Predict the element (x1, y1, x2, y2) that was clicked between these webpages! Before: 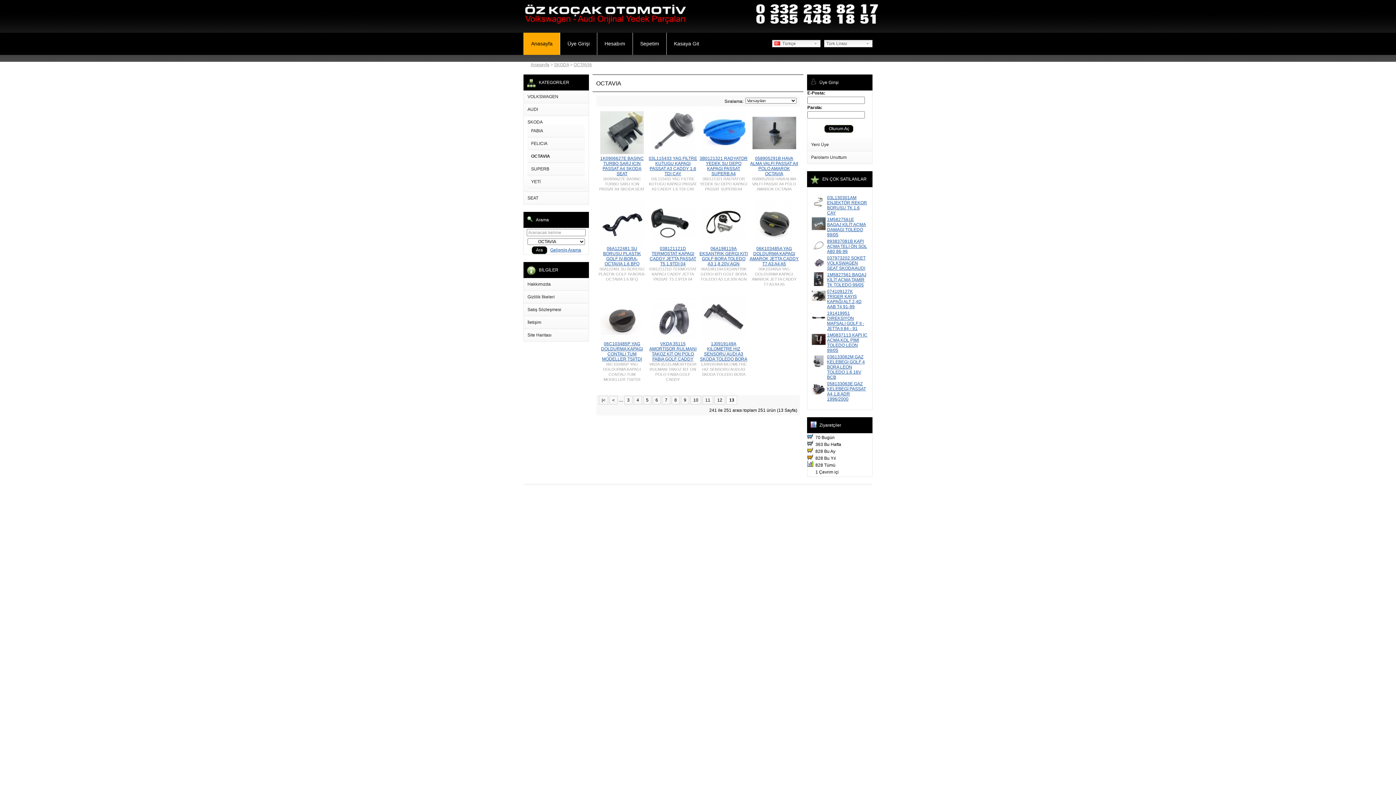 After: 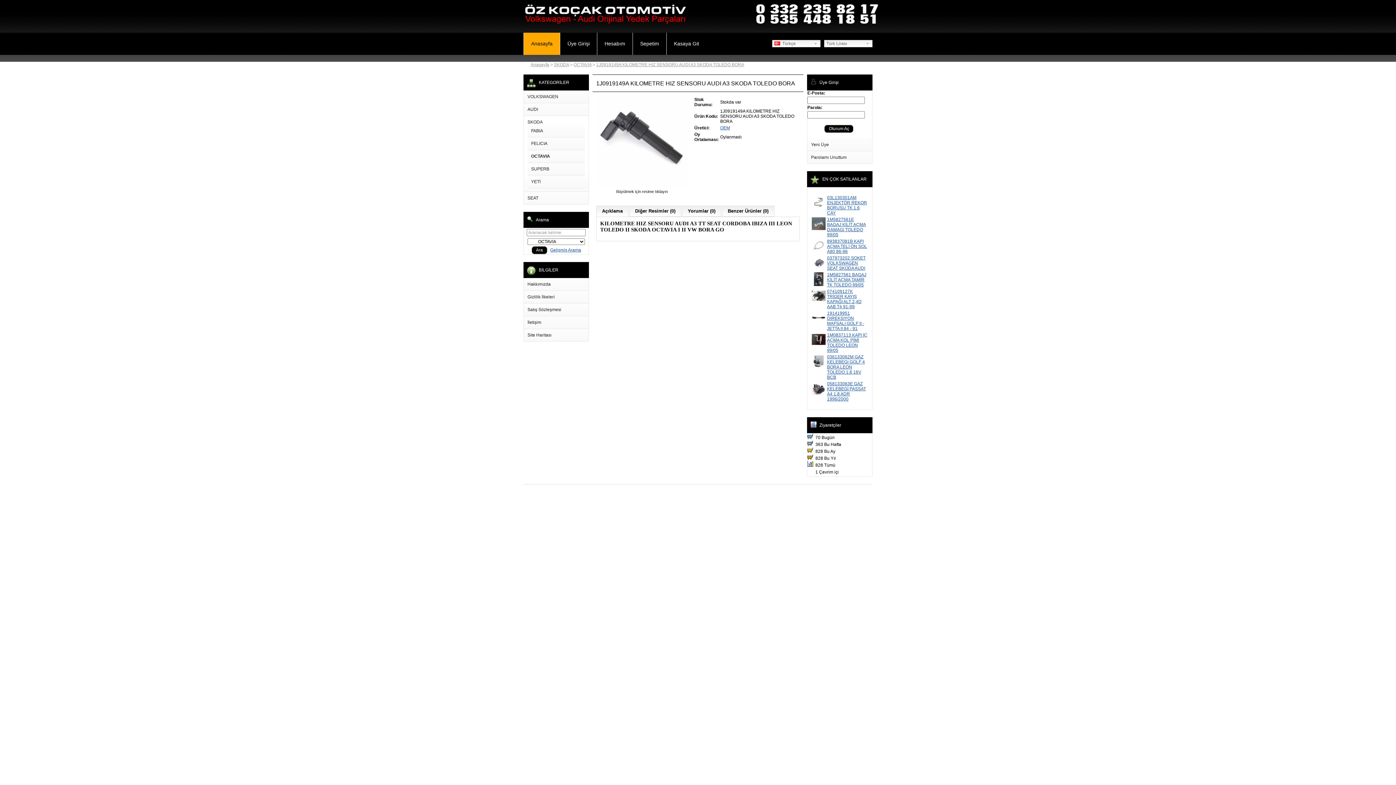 Action: bbox: (702, 336, 745, 341)